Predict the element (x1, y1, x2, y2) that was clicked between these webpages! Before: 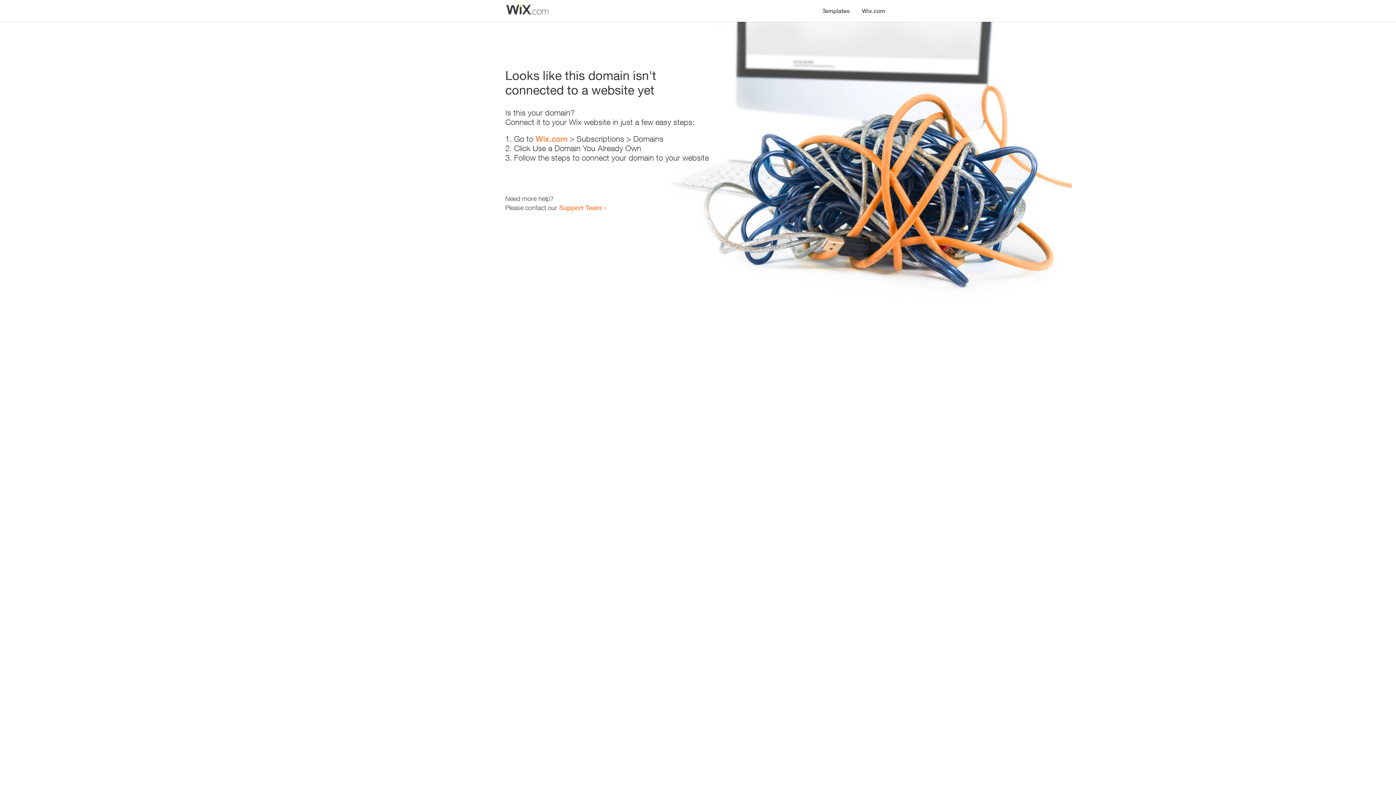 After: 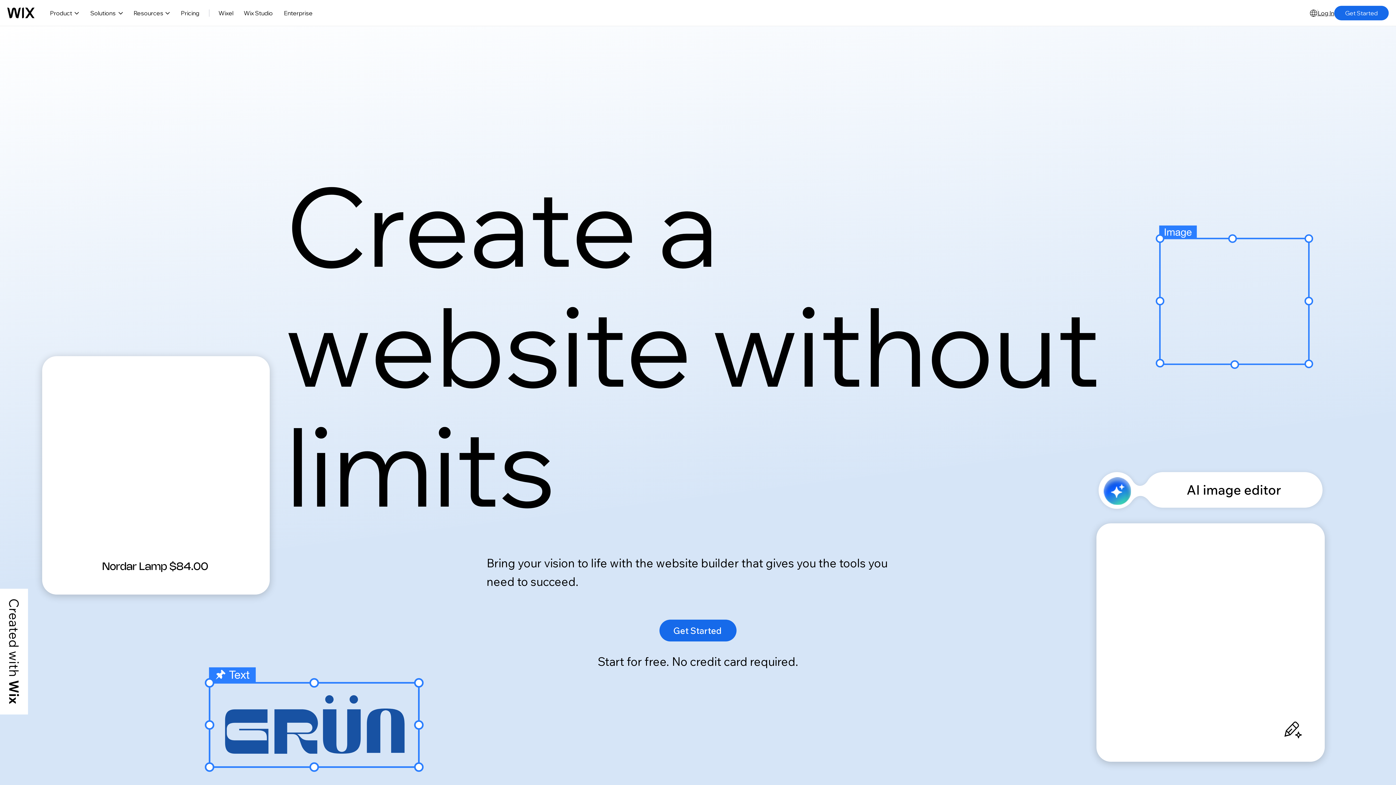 Action: label: Wix.com bbox: (535, 134, 567, 143)